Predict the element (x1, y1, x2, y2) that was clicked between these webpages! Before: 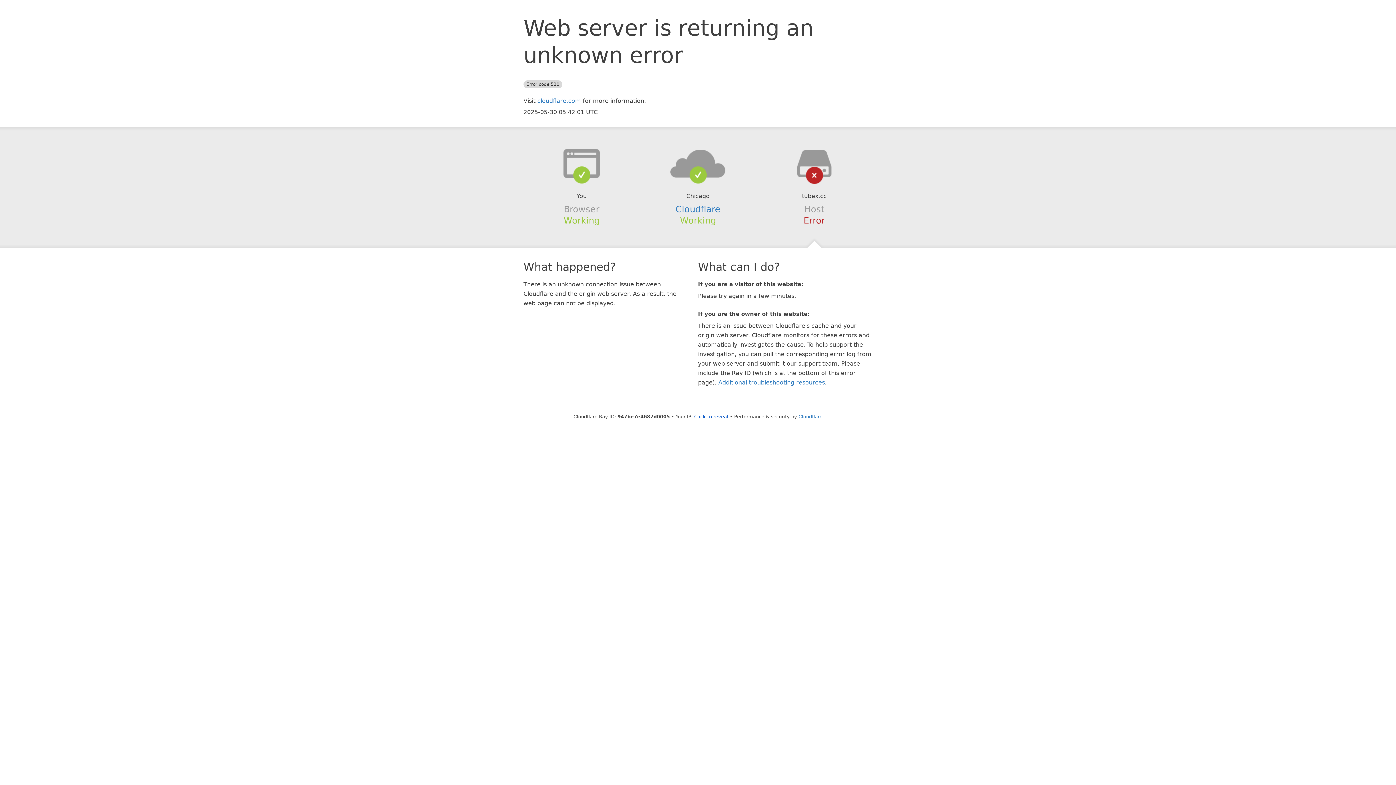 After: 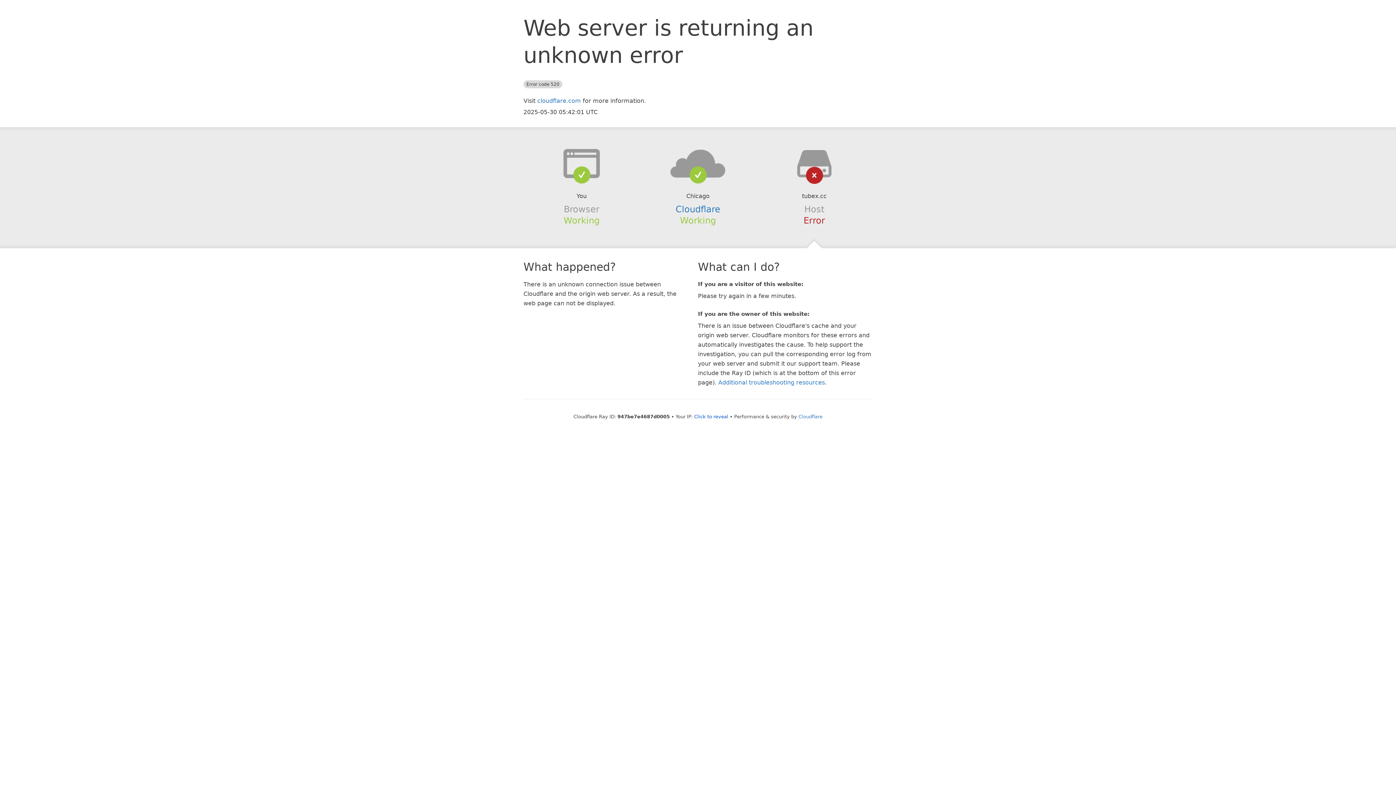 Action: bbox: (639, 148, 756, 178)